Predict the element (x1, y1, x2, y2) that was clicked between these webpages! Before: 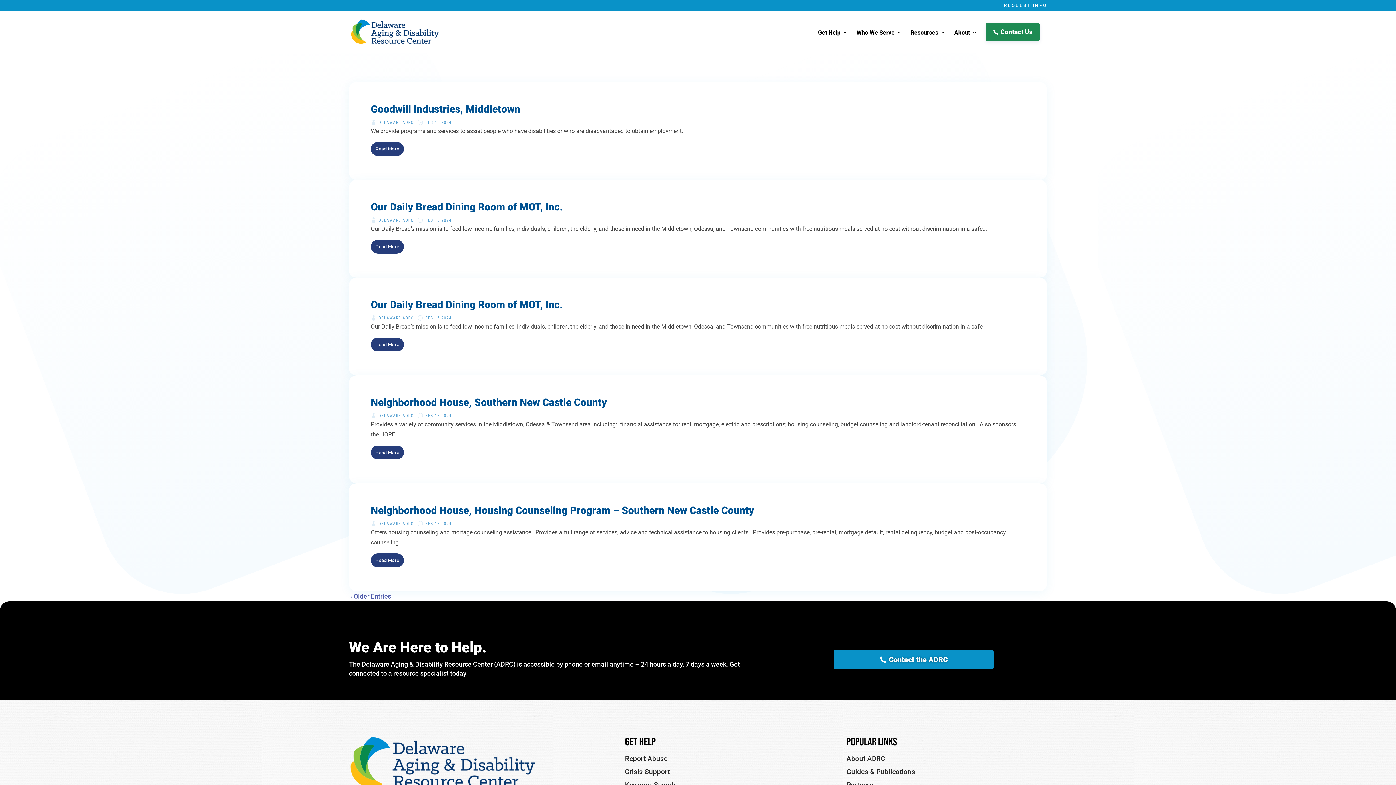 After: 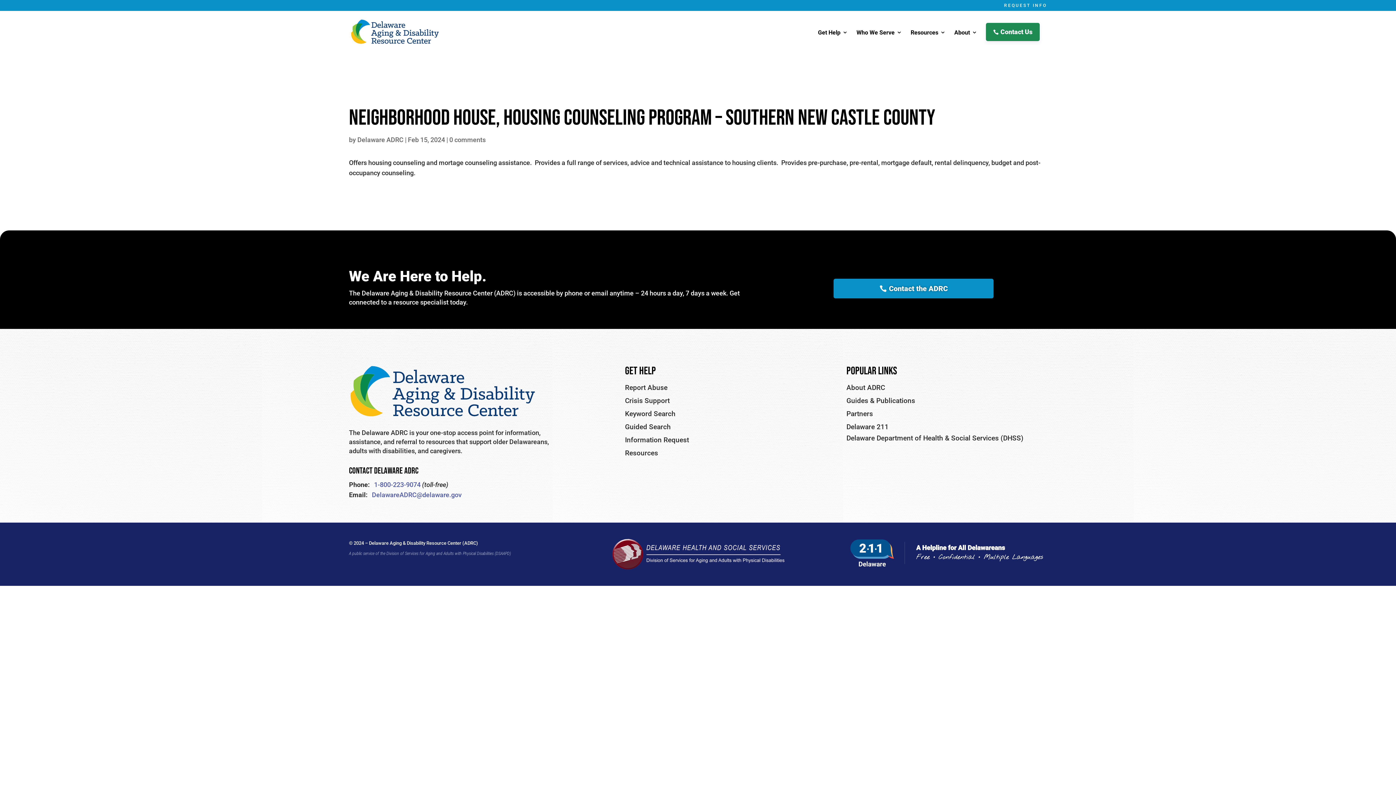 Action: label: Read More bbox: (370, 553, 404, 567)